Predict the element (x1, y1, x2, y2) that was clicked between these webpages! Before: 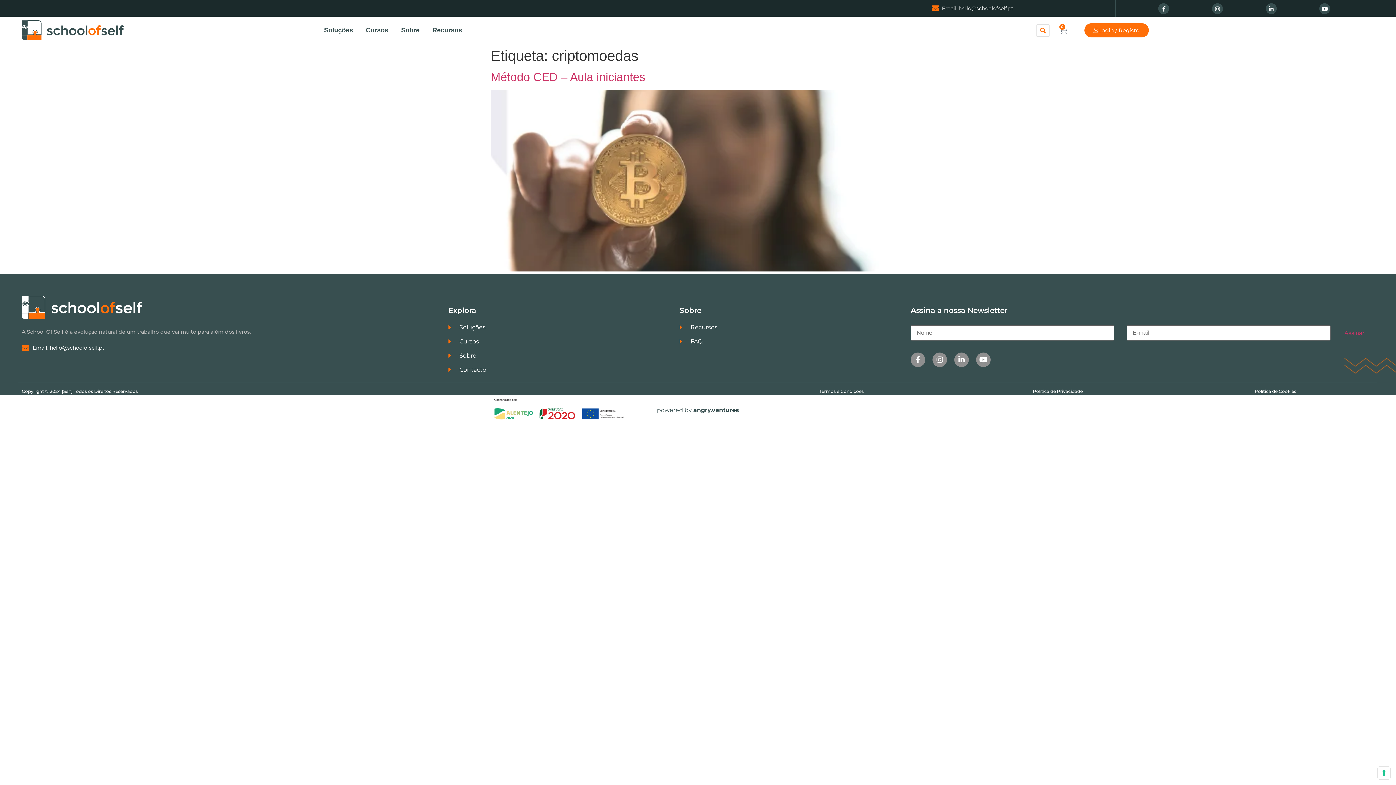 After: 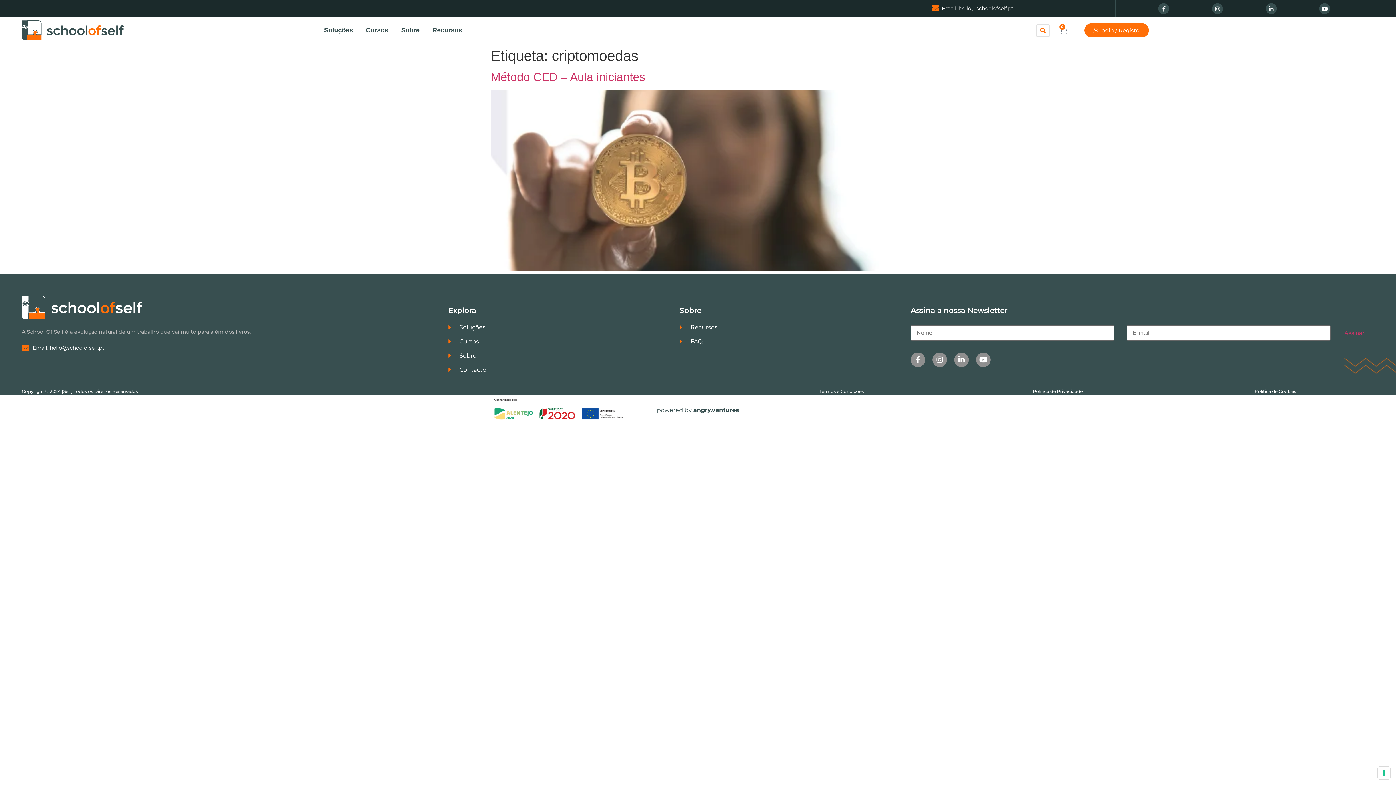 Action: bbox: (1212, 3, 1223, 14)